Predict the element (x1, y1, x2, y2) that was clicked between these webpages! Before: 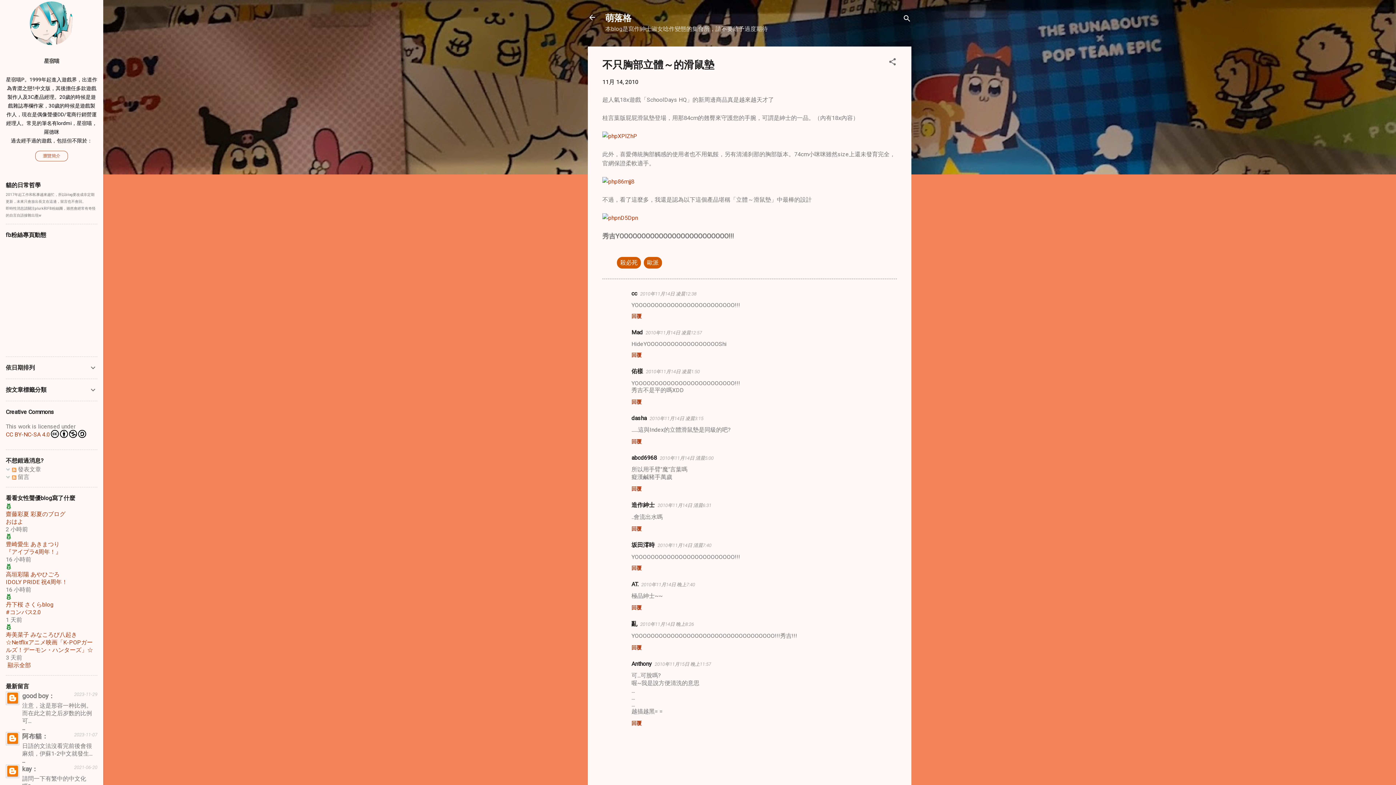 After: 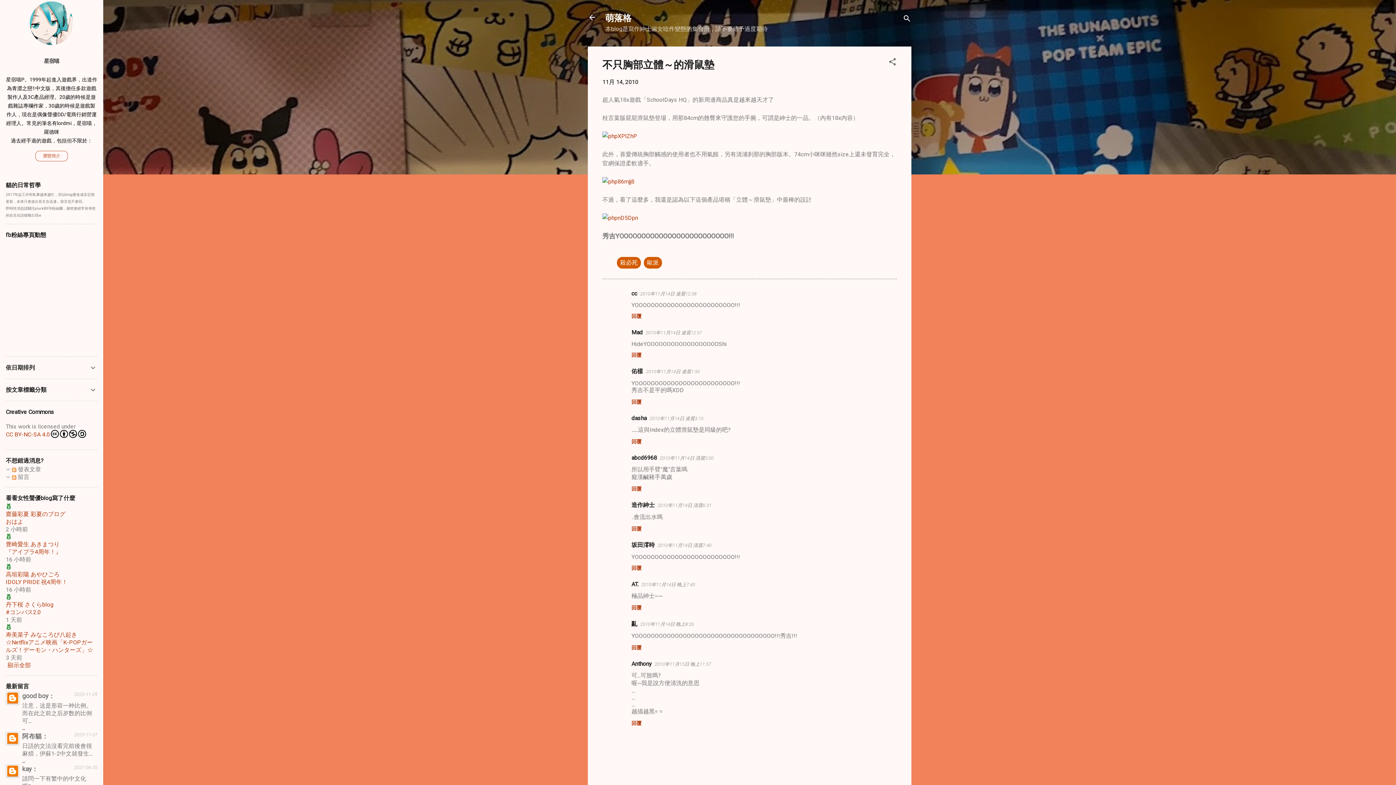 Action: bbox: (5, 541, 59, 548) label: 豊崎愛生 あきまつり